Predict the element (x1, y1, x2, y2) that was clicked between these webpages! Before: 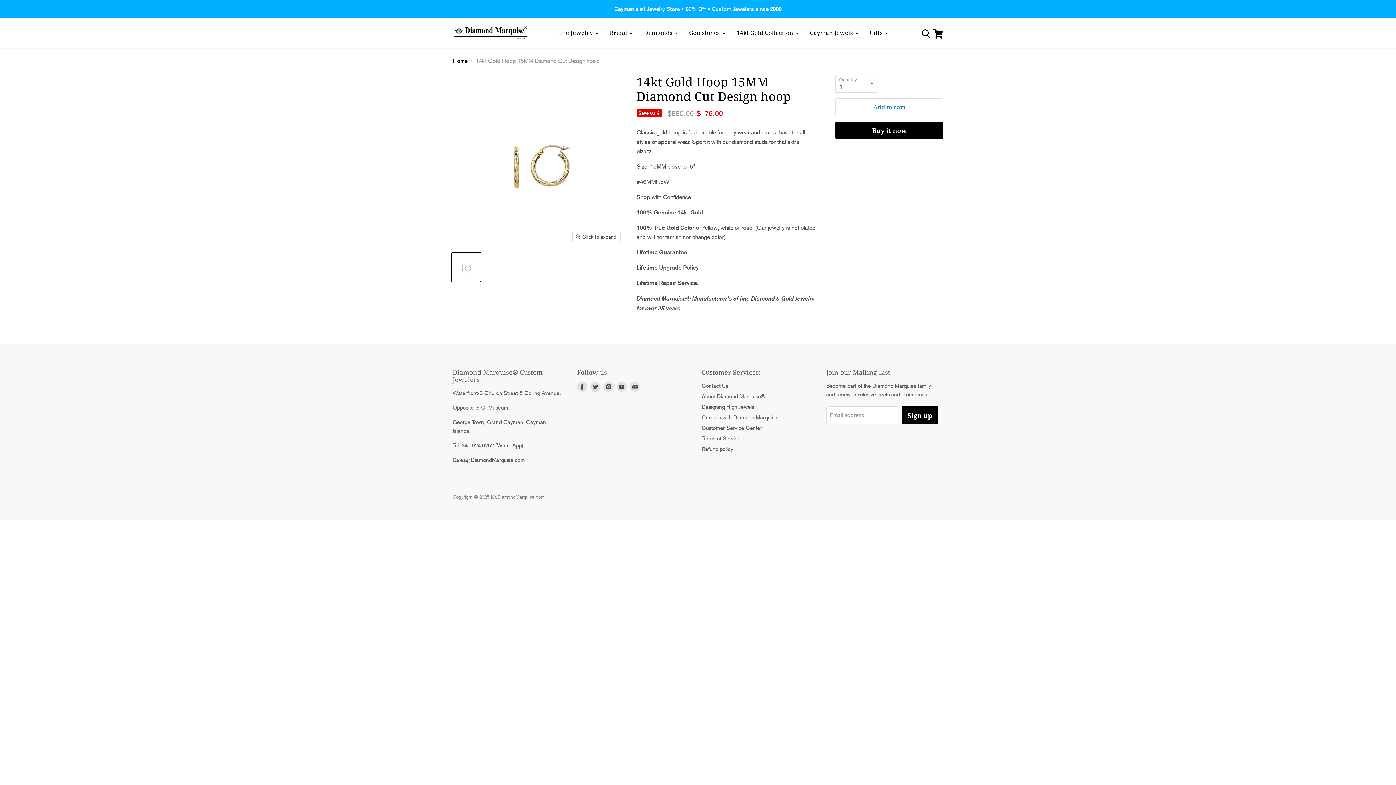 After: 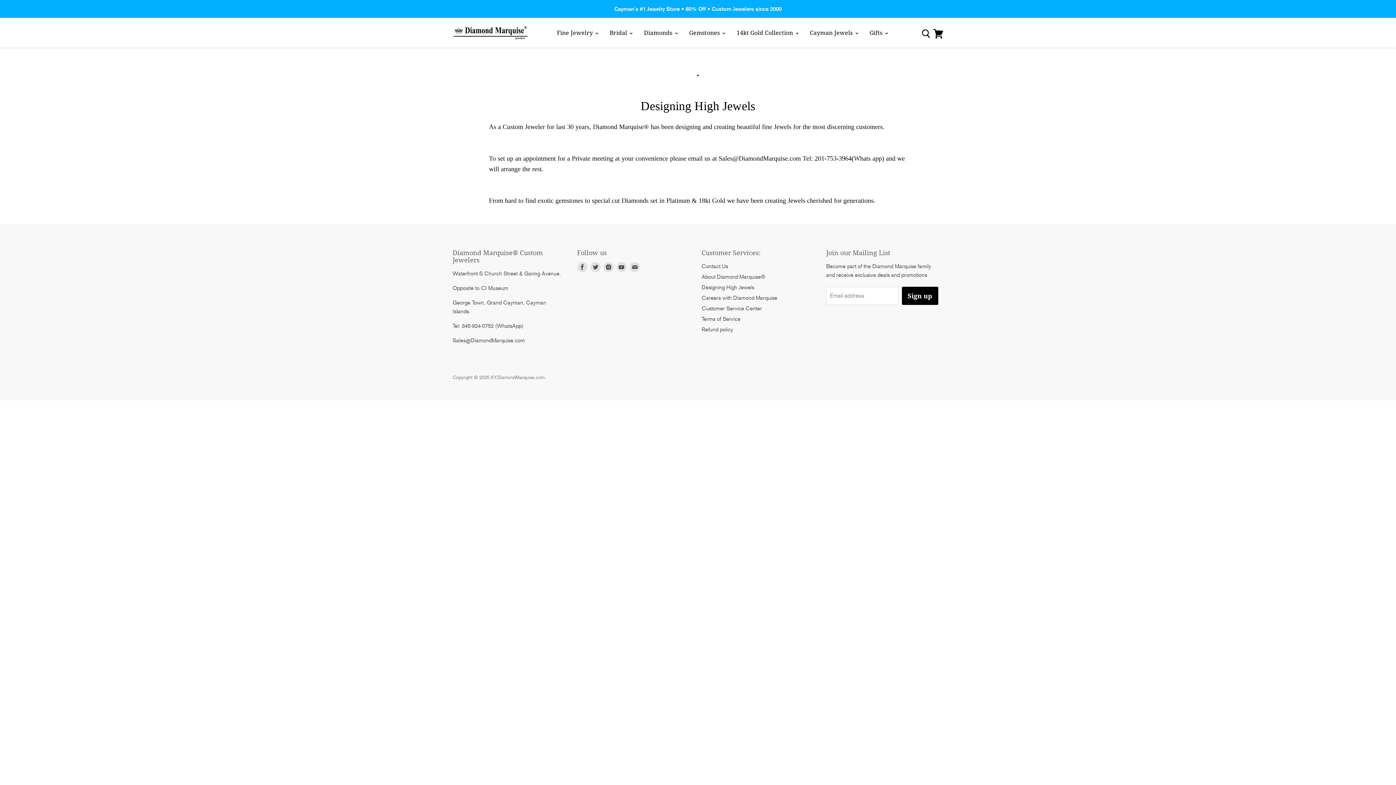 Action: bbox: (701, 404, 754, 410) label: Designing High Jewels